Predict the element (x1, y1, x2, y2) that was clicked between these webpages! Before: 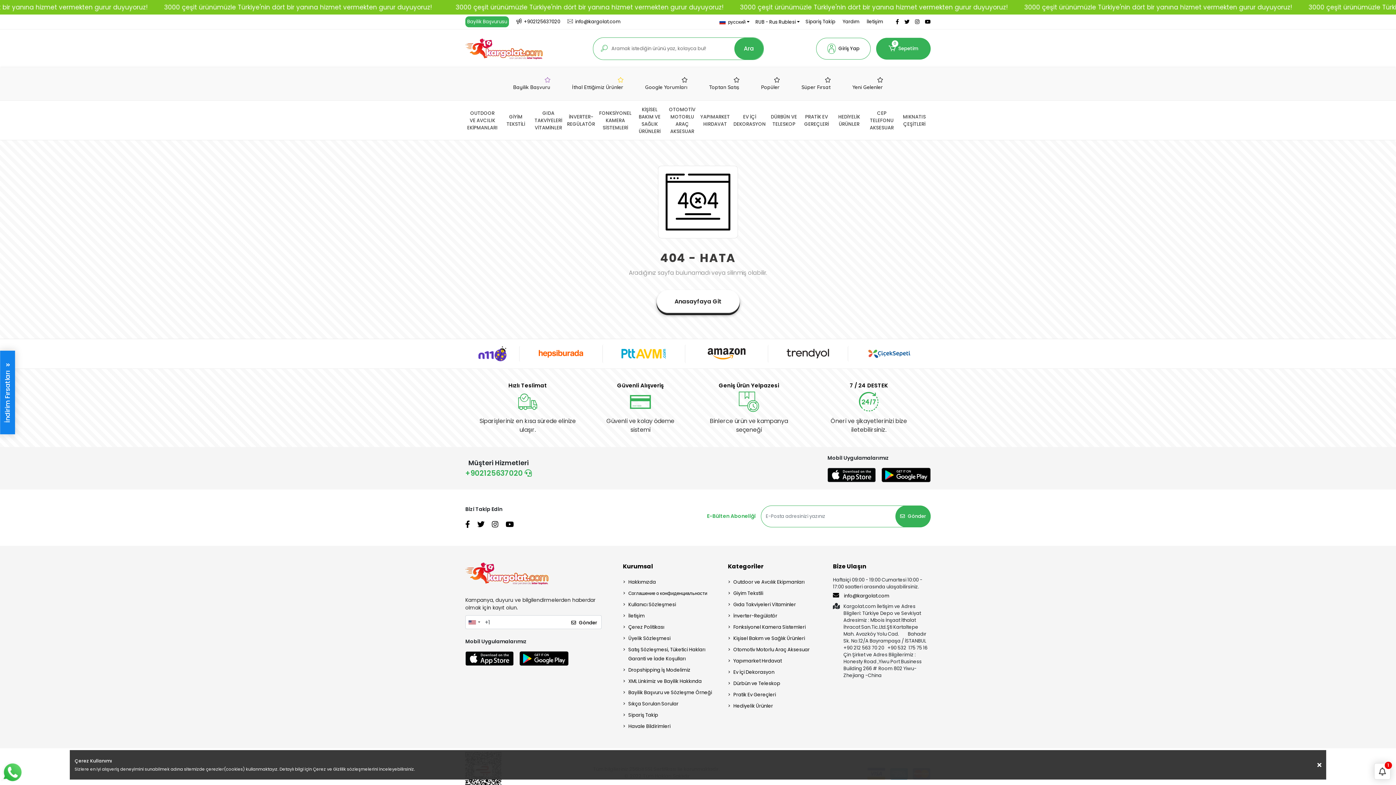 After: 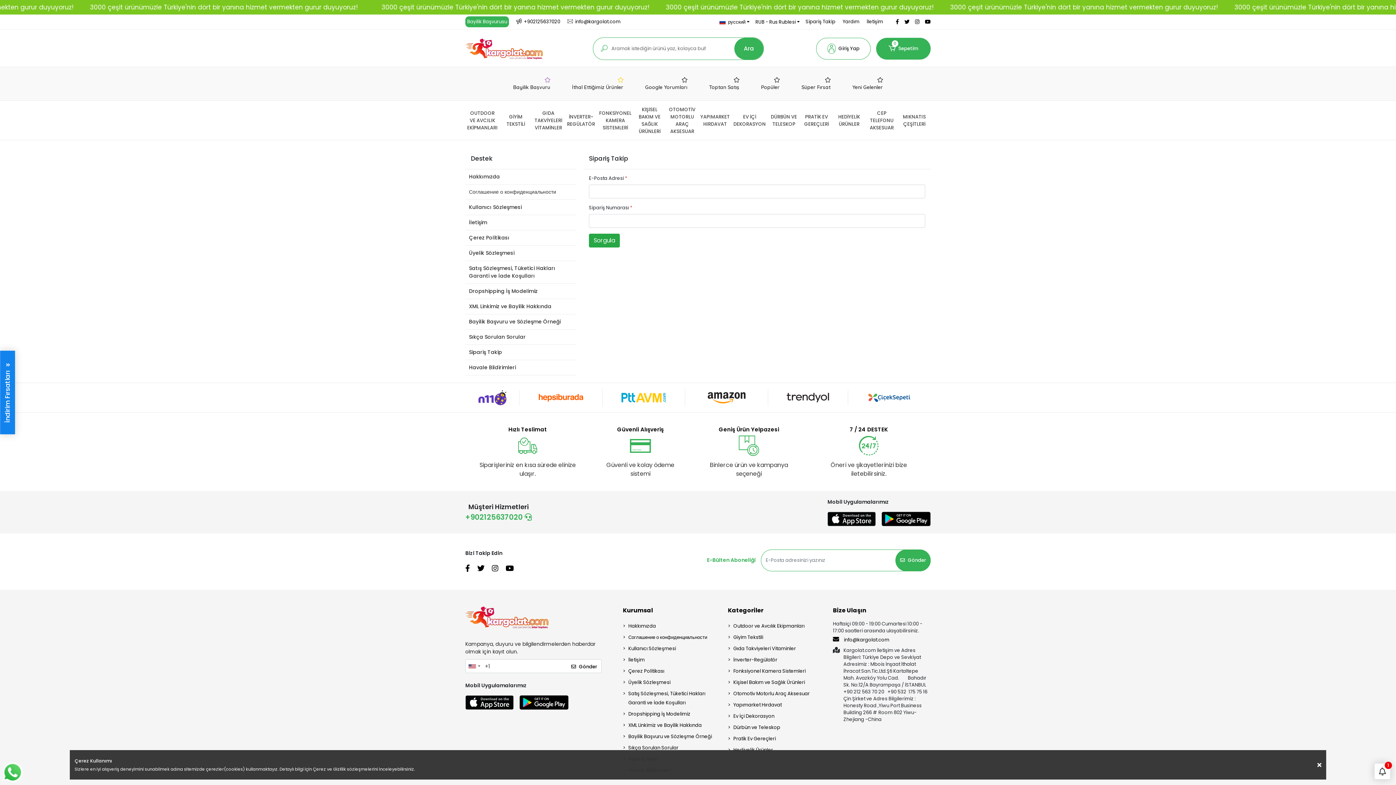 Action: label: Sipariş Takip bbox: (805, 18, 835, 25)